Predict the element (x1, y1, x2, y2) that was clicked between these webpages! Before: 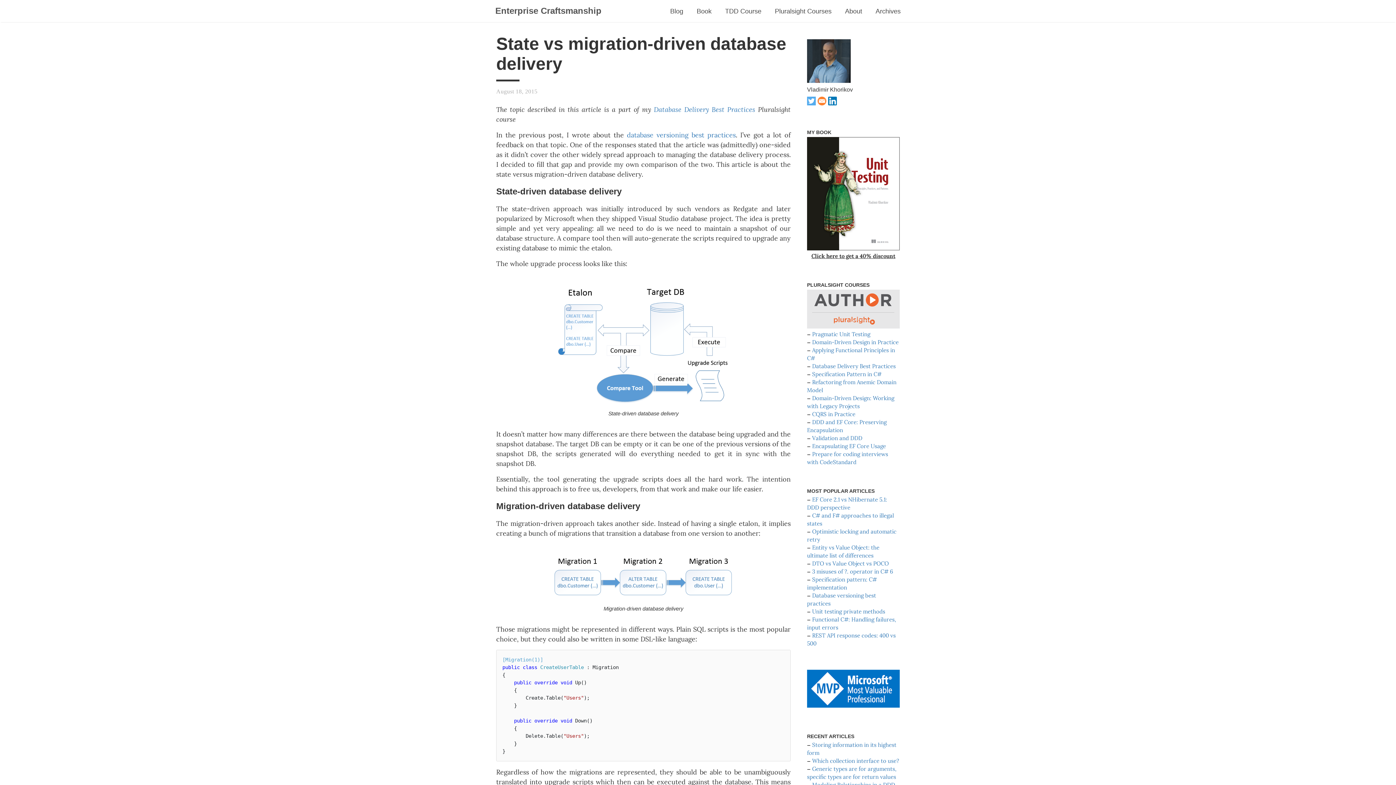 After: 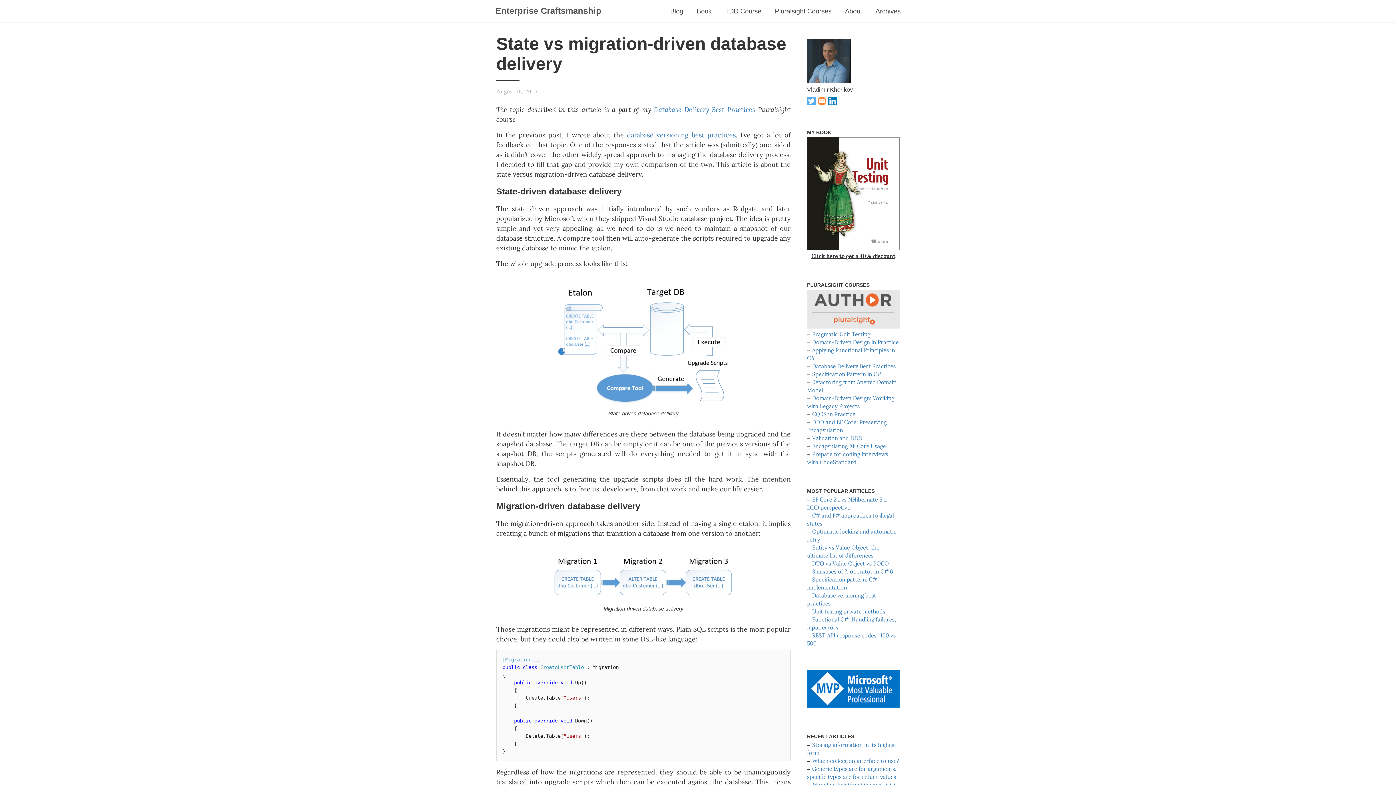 Action: bbox: (807, 669, 900, 708)